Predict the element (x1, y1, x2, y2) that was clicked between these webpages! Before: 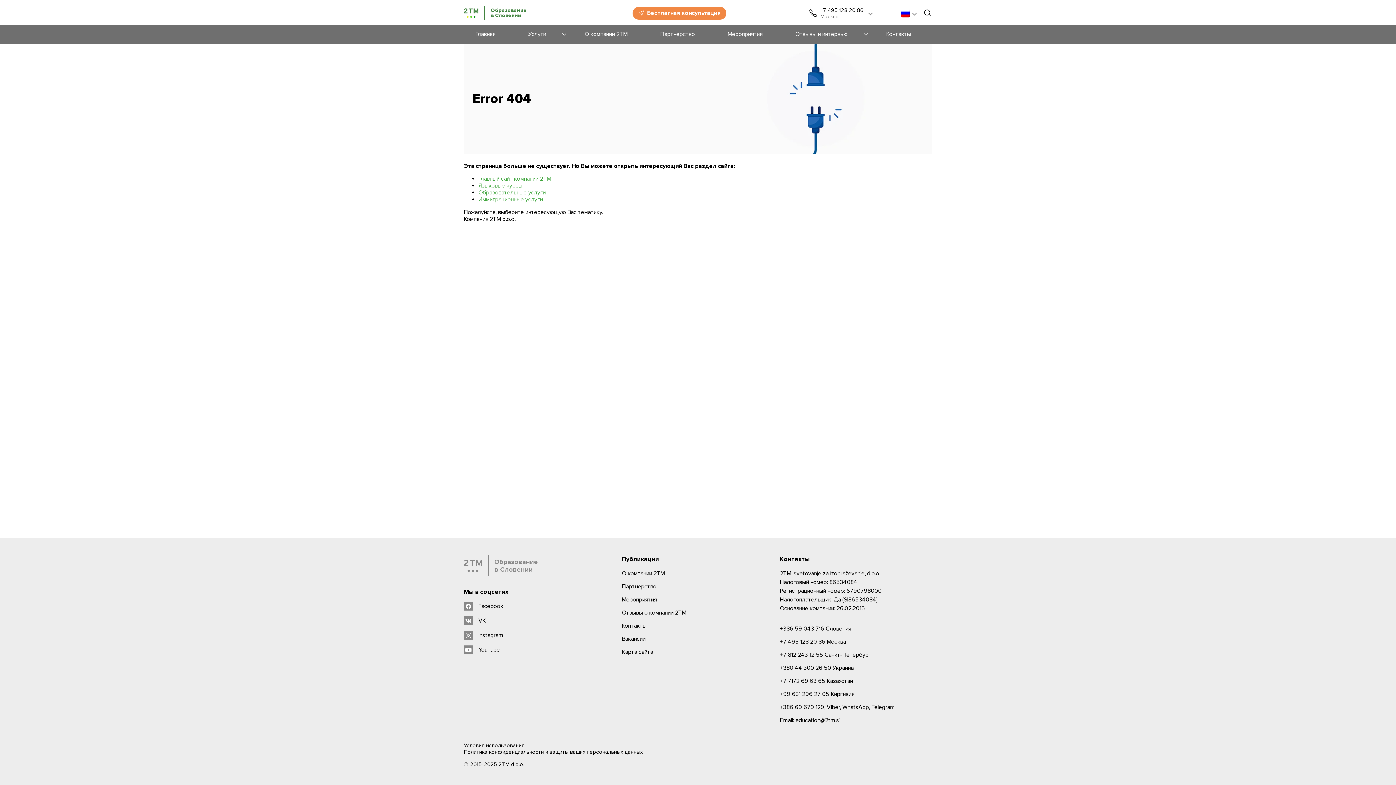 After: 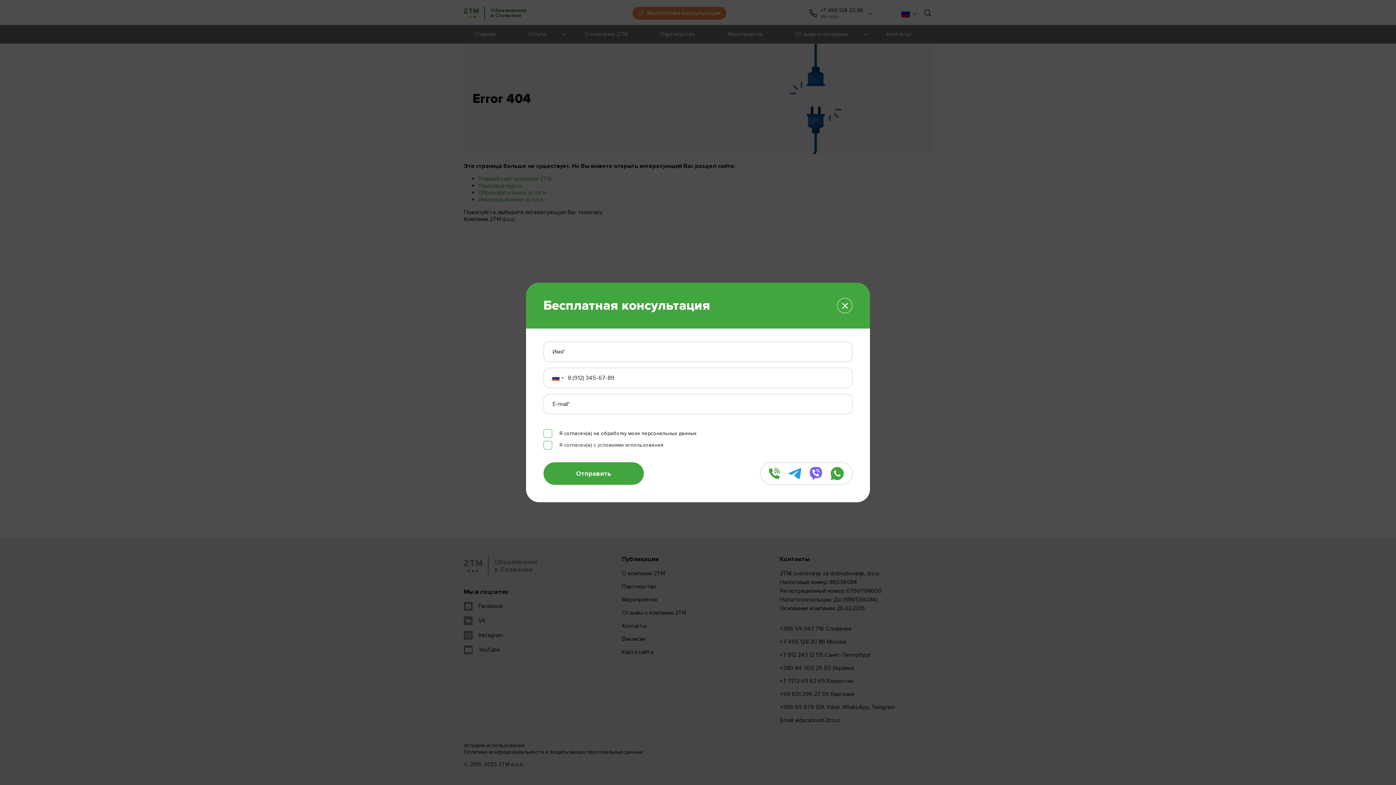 Action: bbox: (632, 6, 726, 19) label: Бесплатная консультация